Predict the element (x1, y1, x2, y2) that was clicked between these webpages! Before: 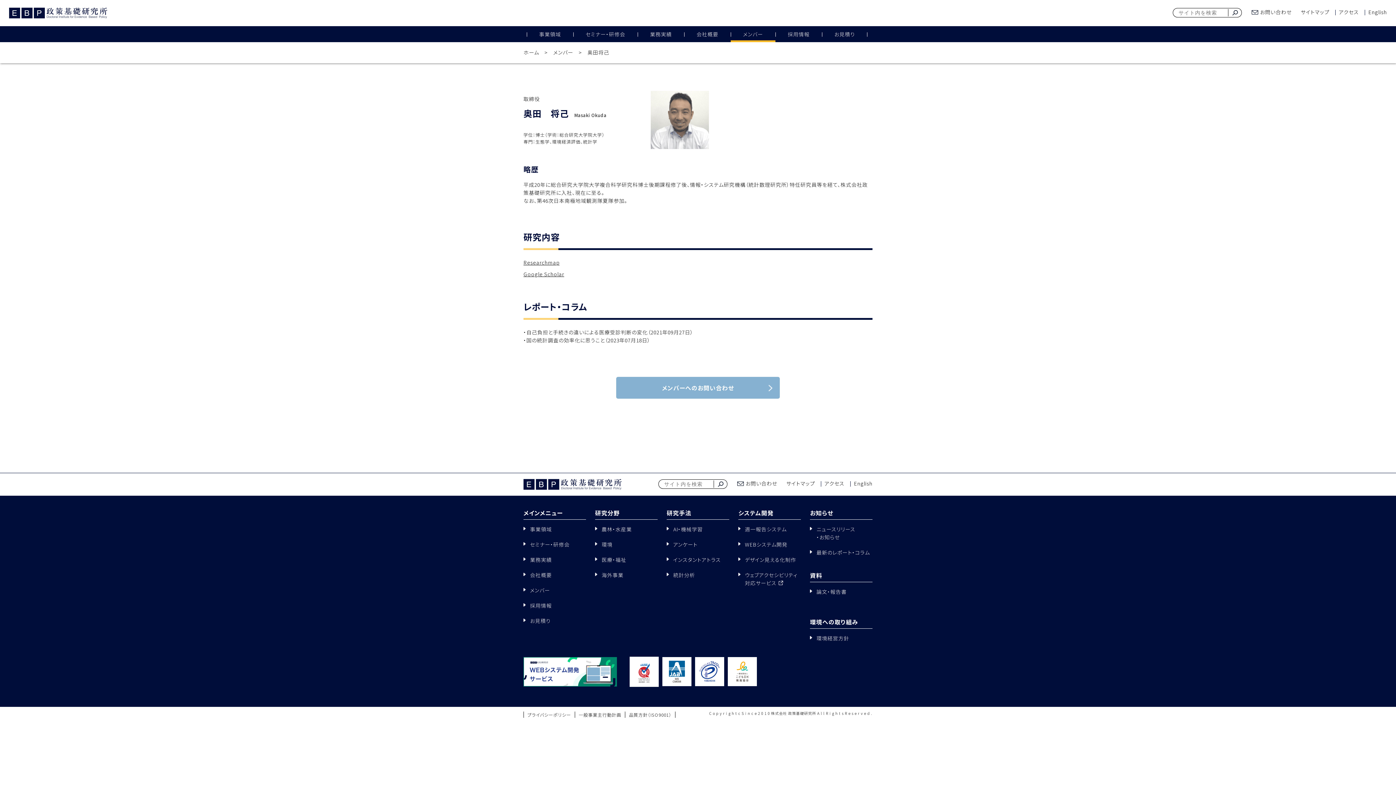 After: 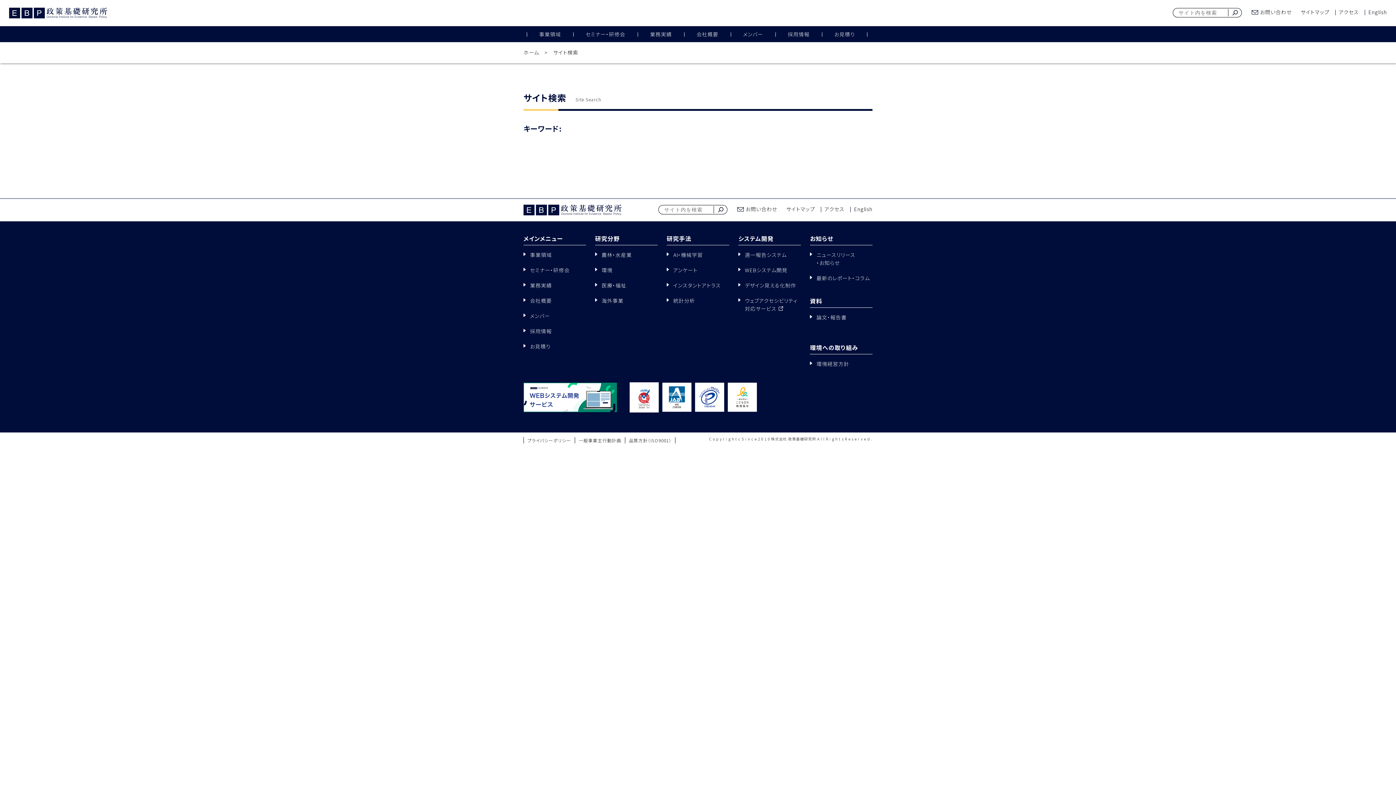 Action: bbox: (1228, 9, 1242, 16)